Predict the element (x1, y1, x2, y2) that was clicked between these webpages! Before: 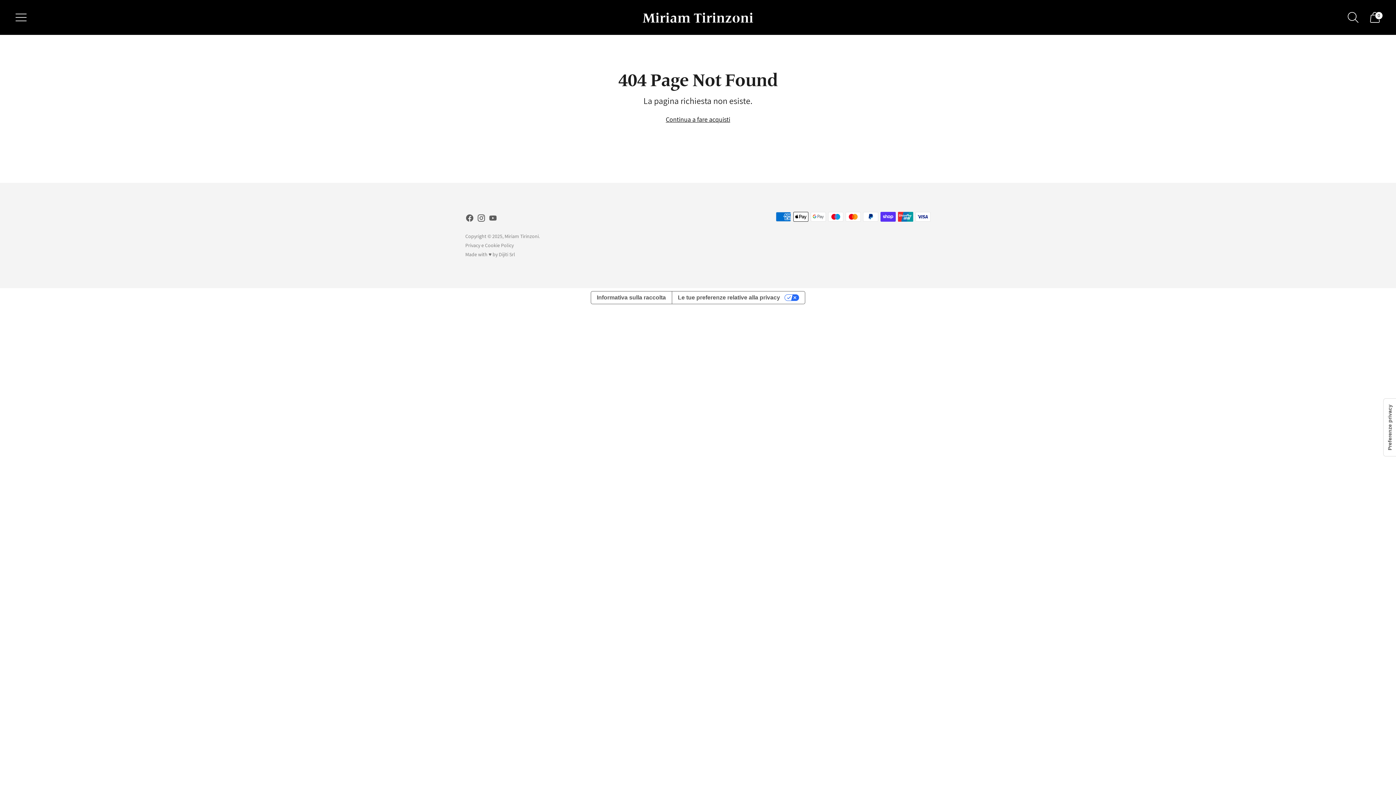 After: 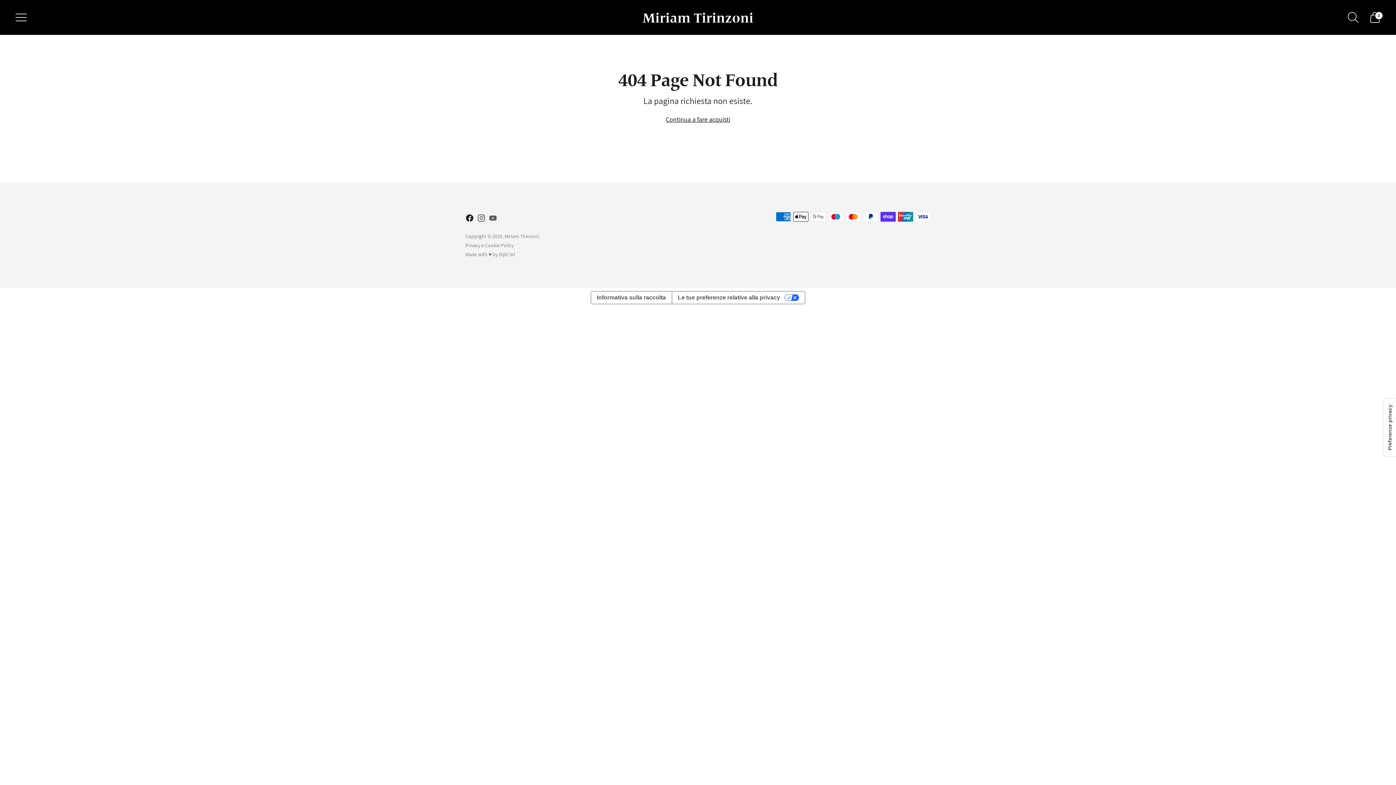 Action: bbox: (465, 213, 474, 225)